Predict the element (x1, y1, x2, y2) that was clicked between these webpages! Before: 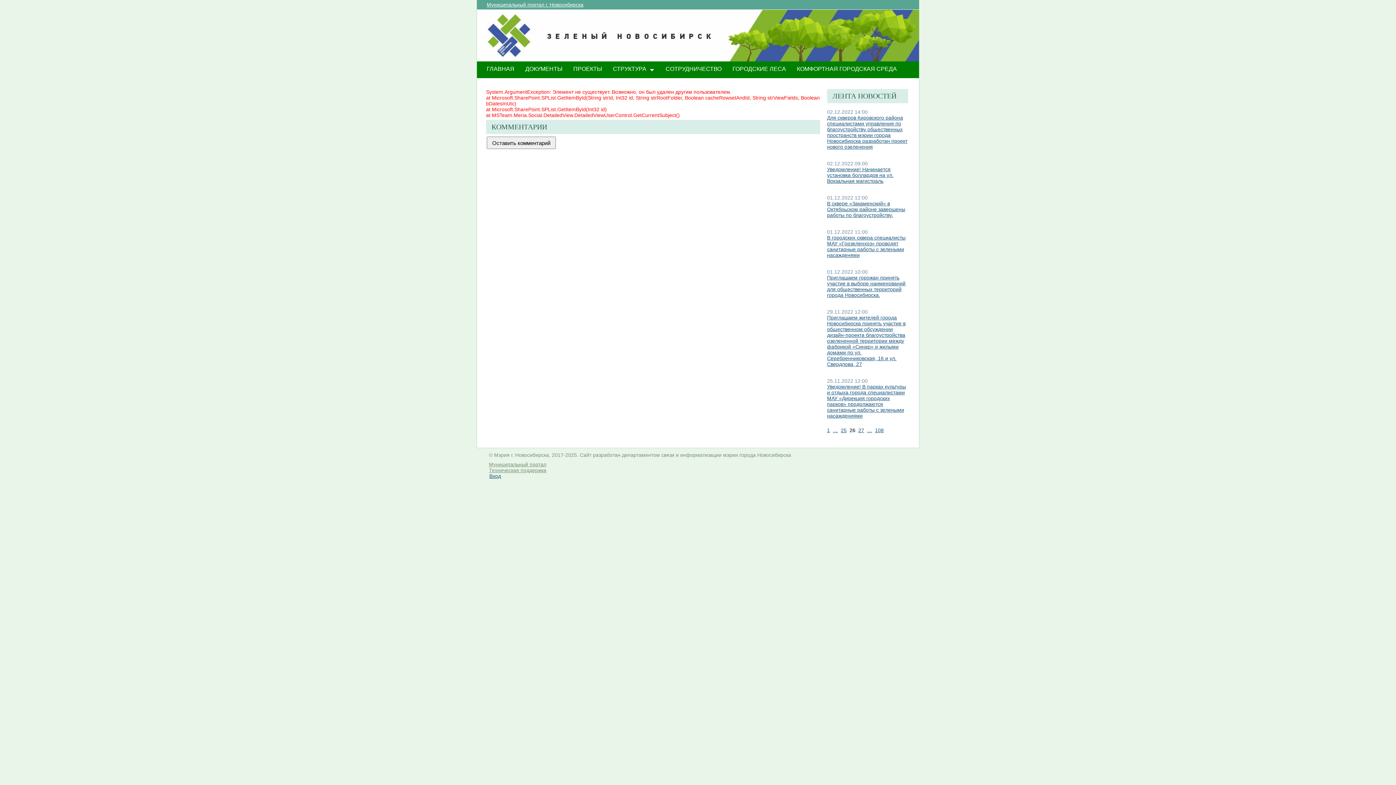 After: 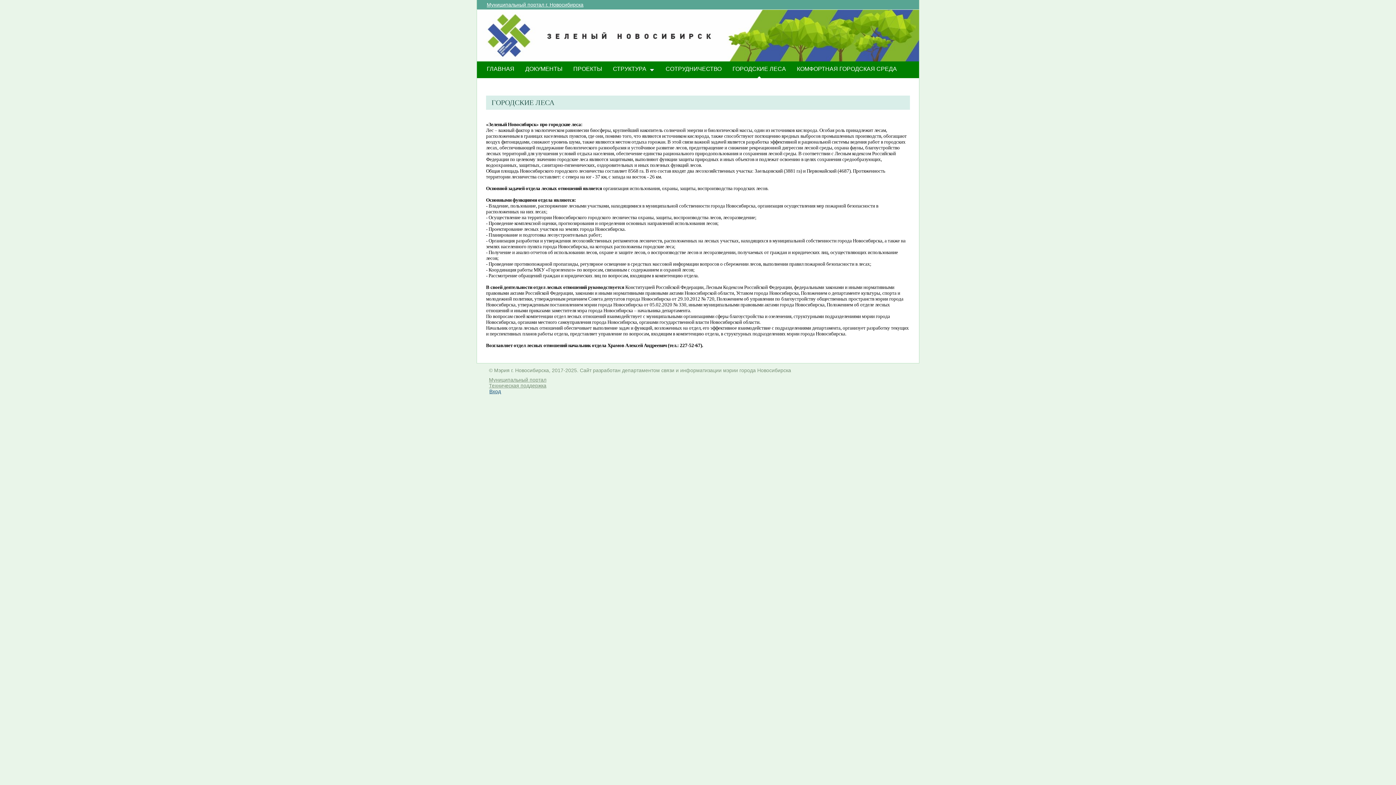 Action: bbox: (727, 61, 791, 79) label: ГОРОДСКИЕ ЛЕСА